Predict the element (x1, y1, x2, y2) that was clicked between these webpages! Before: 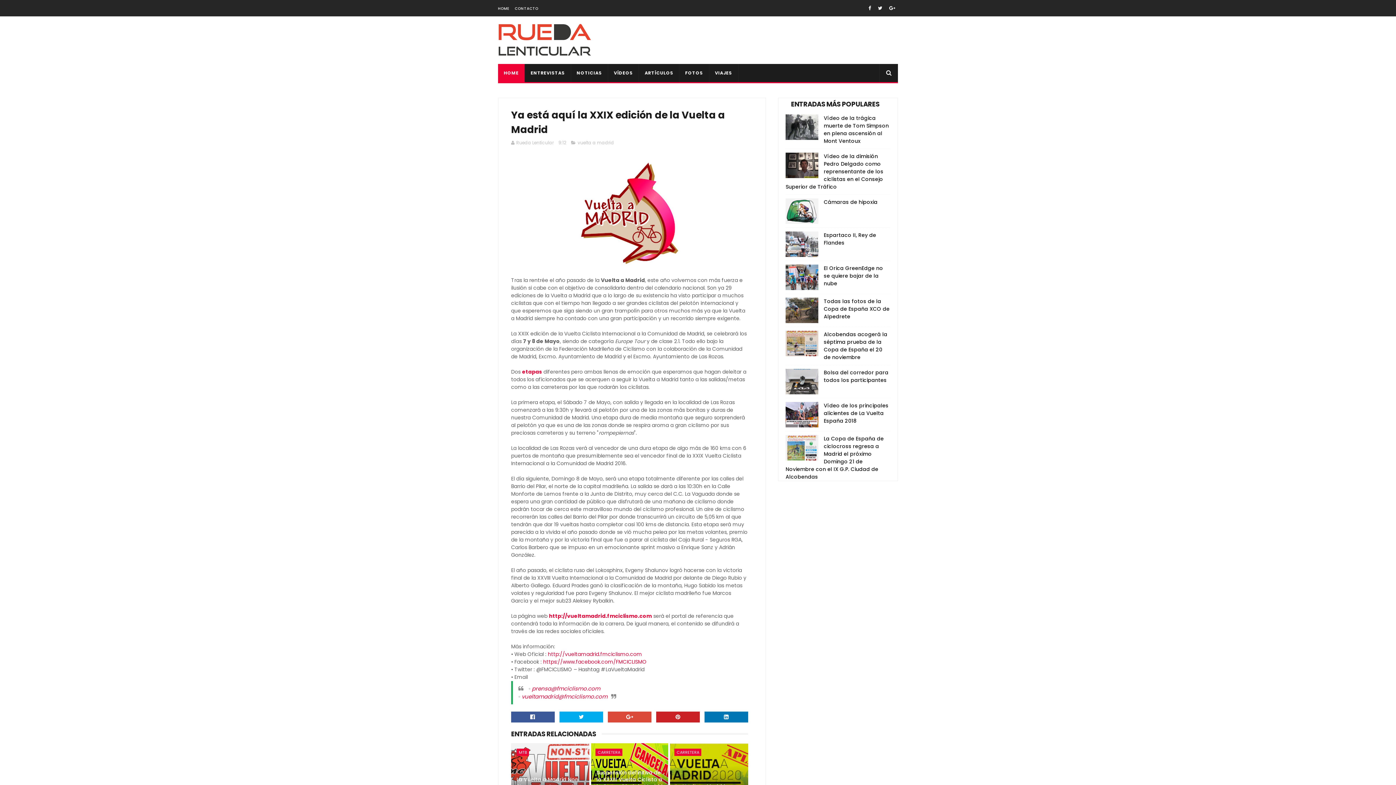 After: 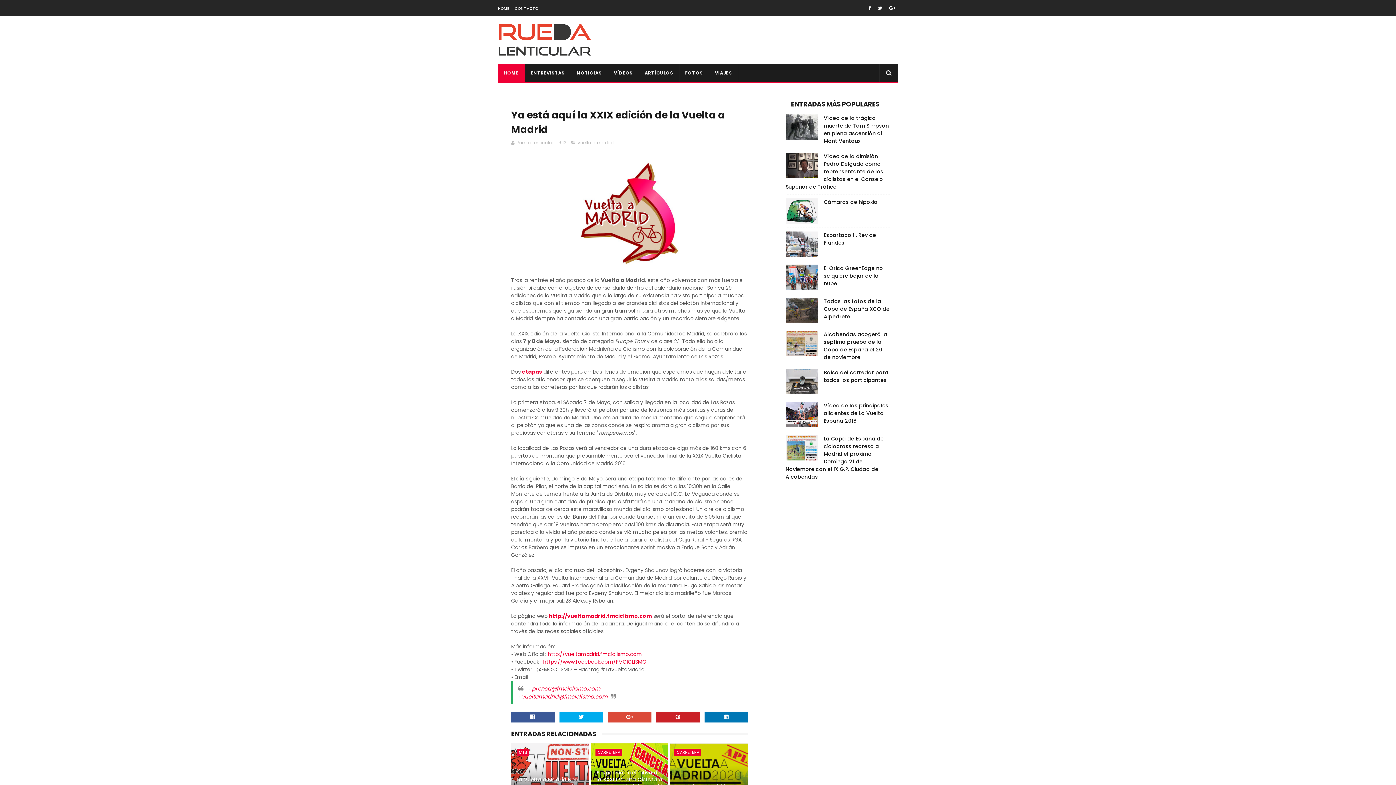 Action: bbox: (785, 297, 818, 323)